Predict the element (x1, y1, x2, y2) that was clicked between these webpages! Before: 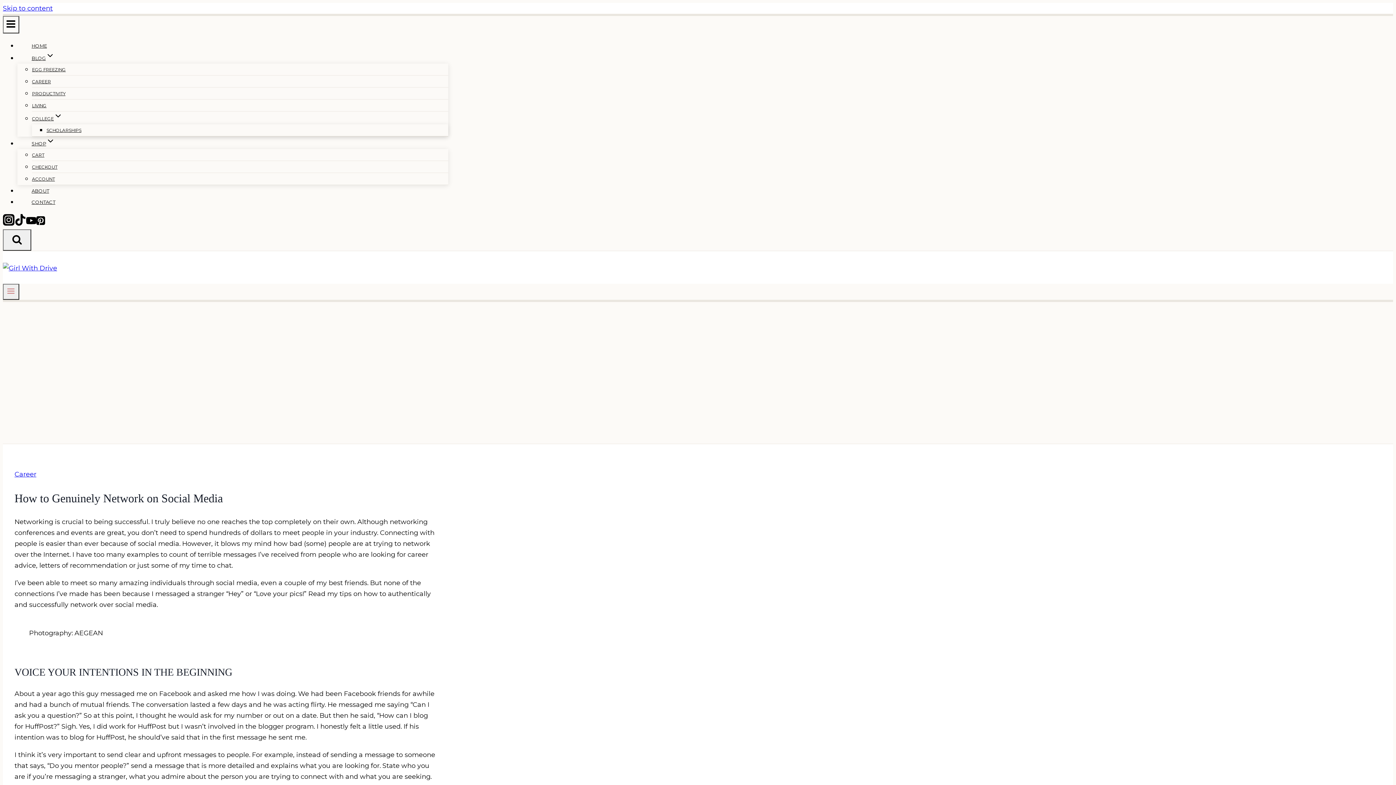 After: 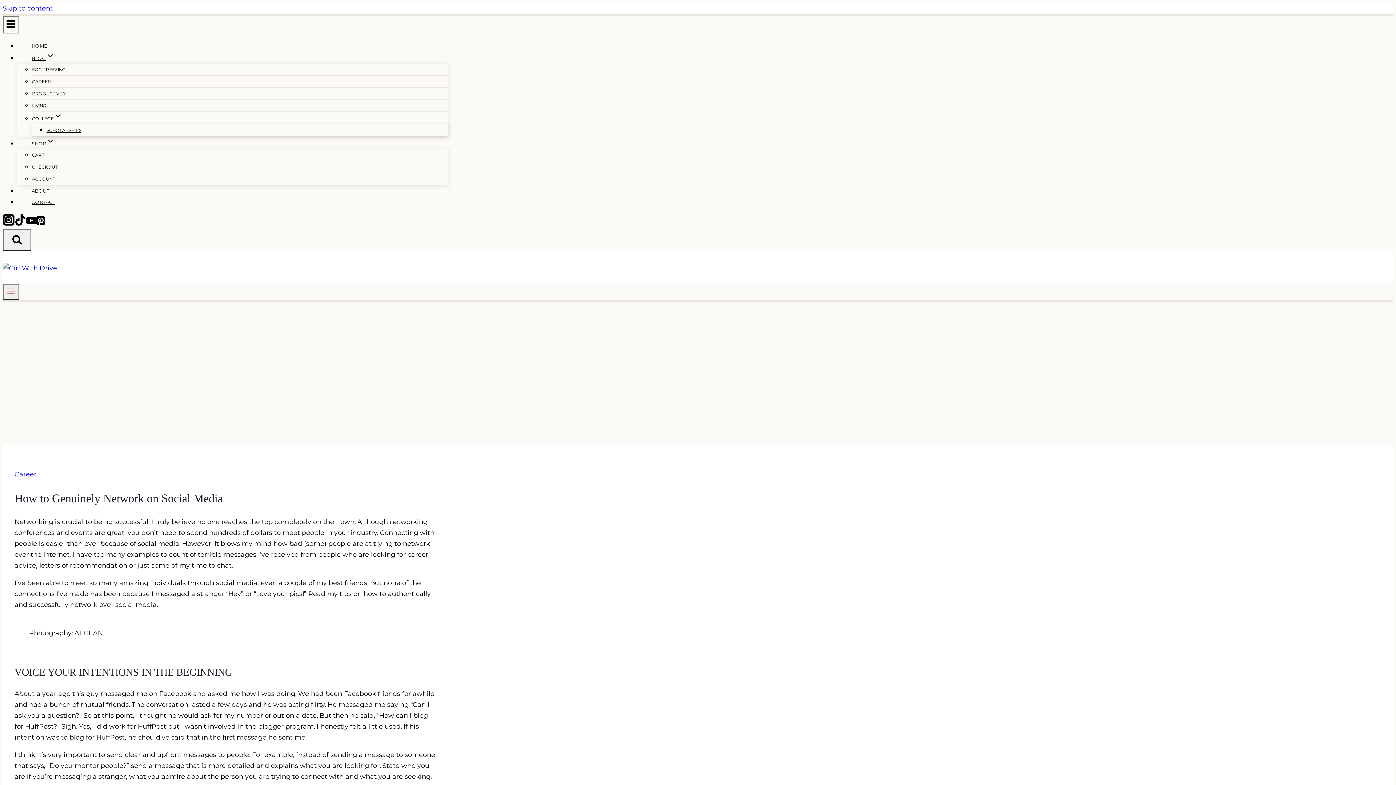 Action: bbox: (29, 618, 29, 626)